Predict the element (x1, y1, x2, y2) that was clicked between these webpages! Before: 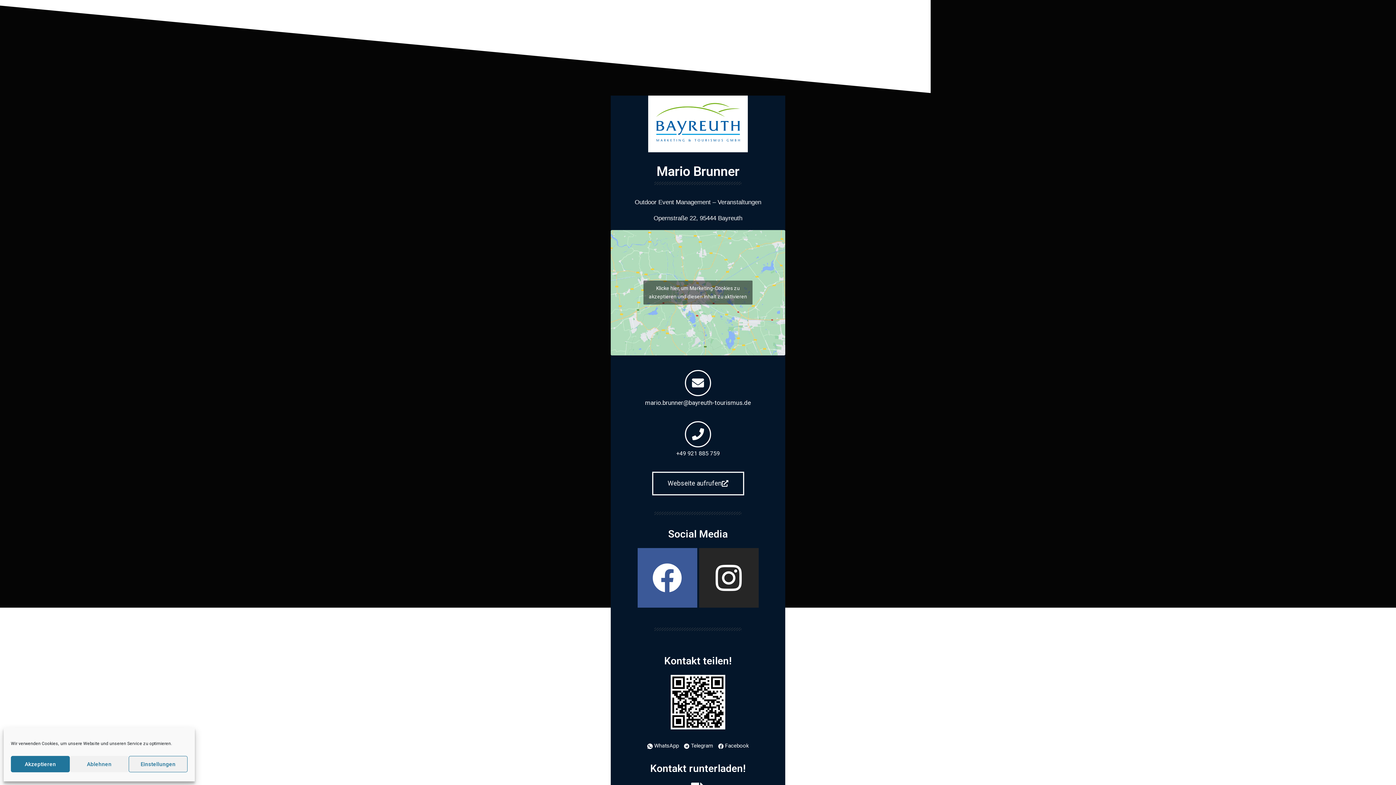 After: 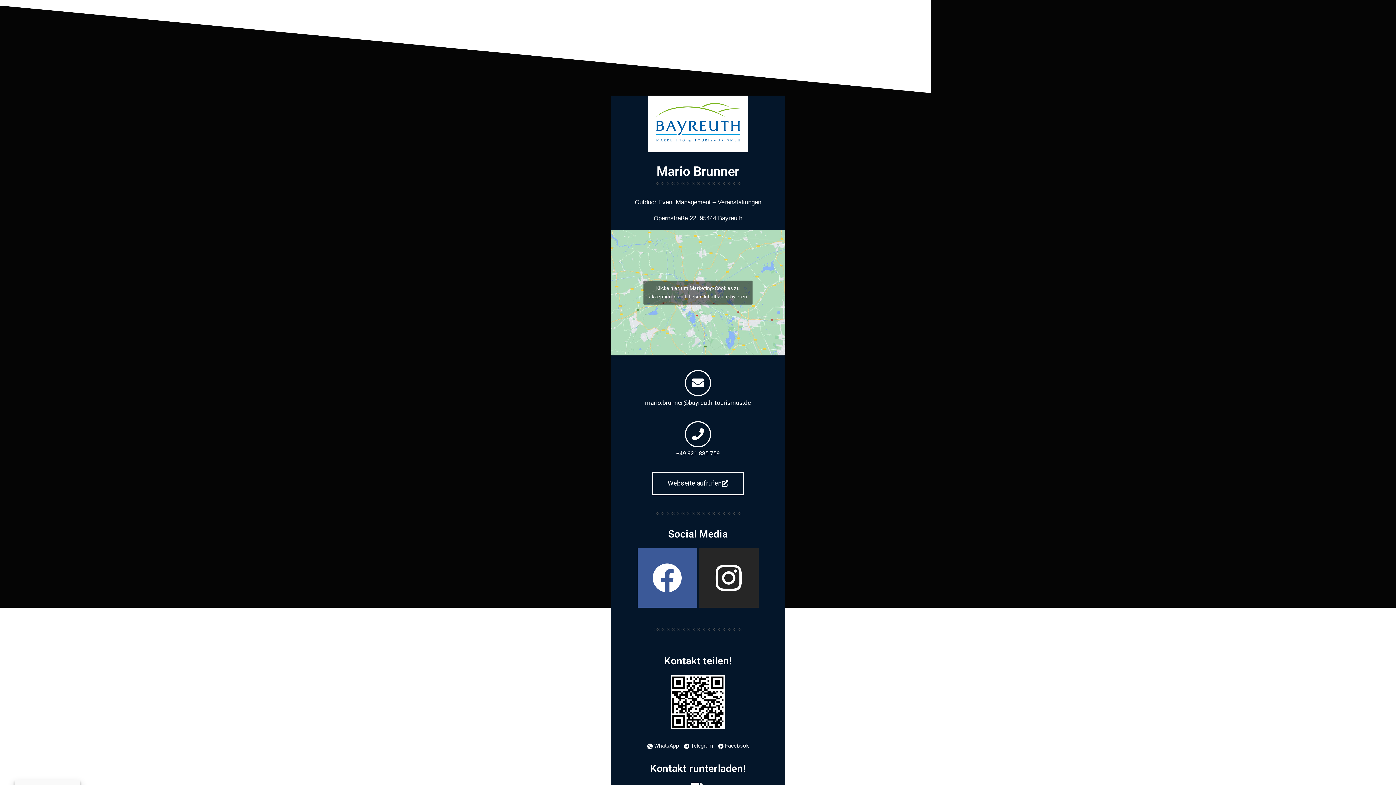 Action: bbox: (69, 756, 128, 772) label: Ablehnen